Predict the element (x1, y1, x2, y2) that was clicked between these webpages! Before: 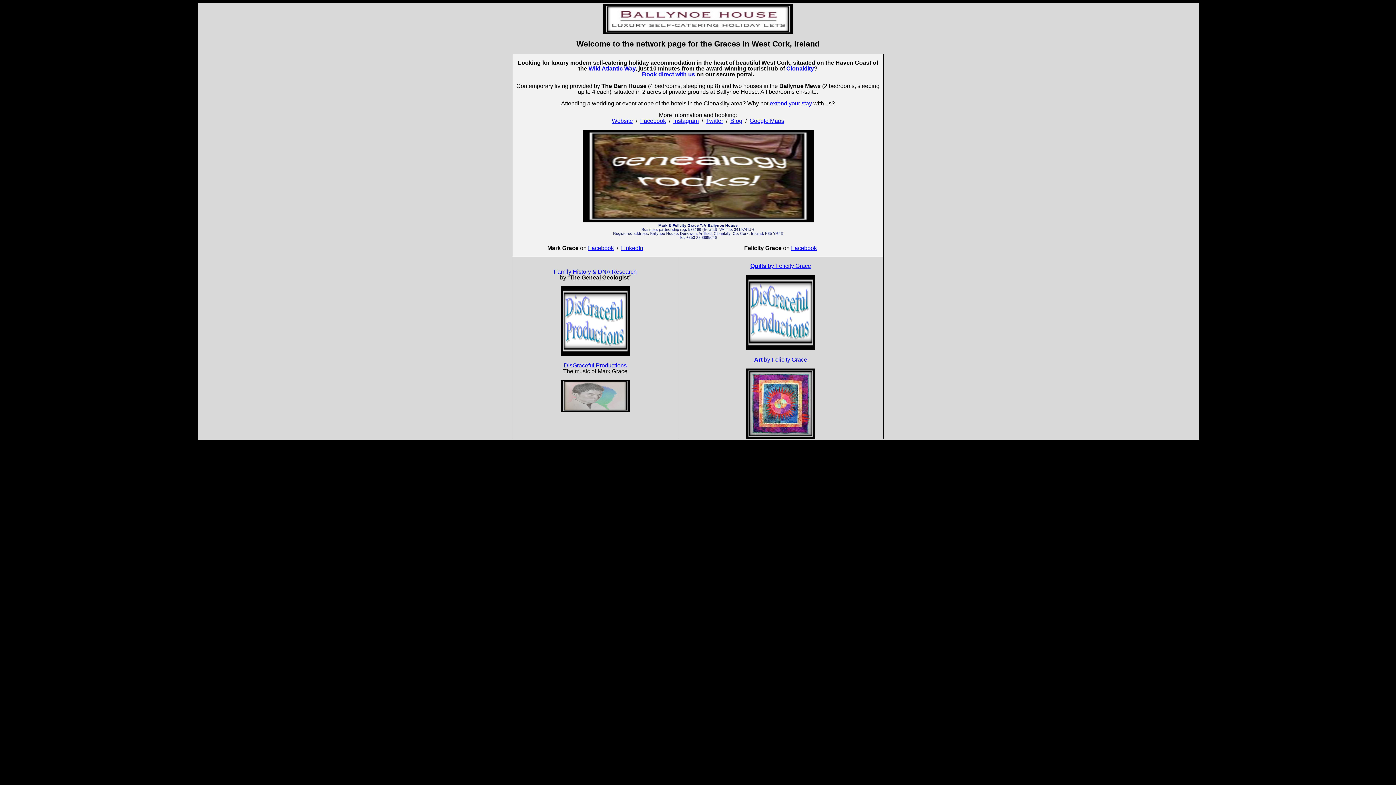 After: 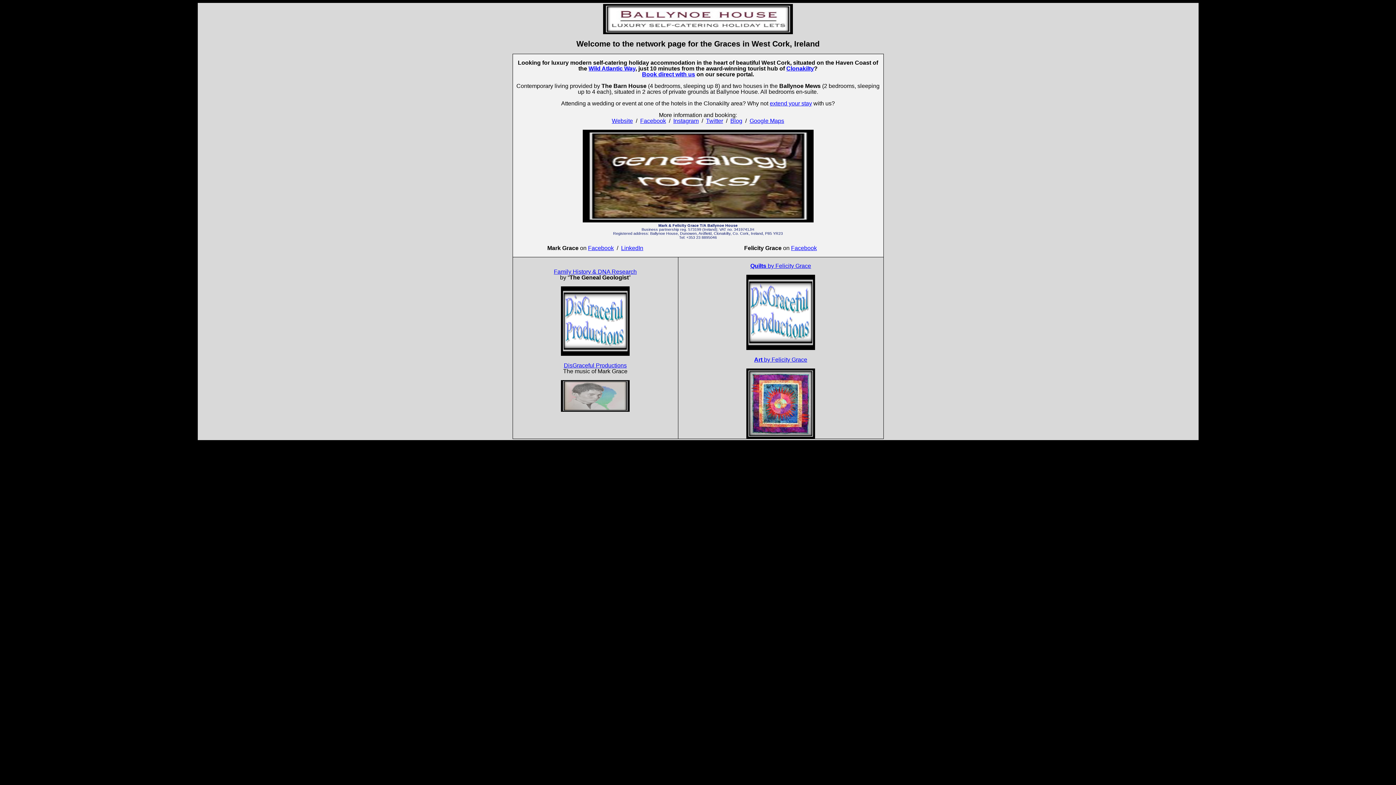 Action: bbox: (770, 100, 812, 106) label: extend your stay